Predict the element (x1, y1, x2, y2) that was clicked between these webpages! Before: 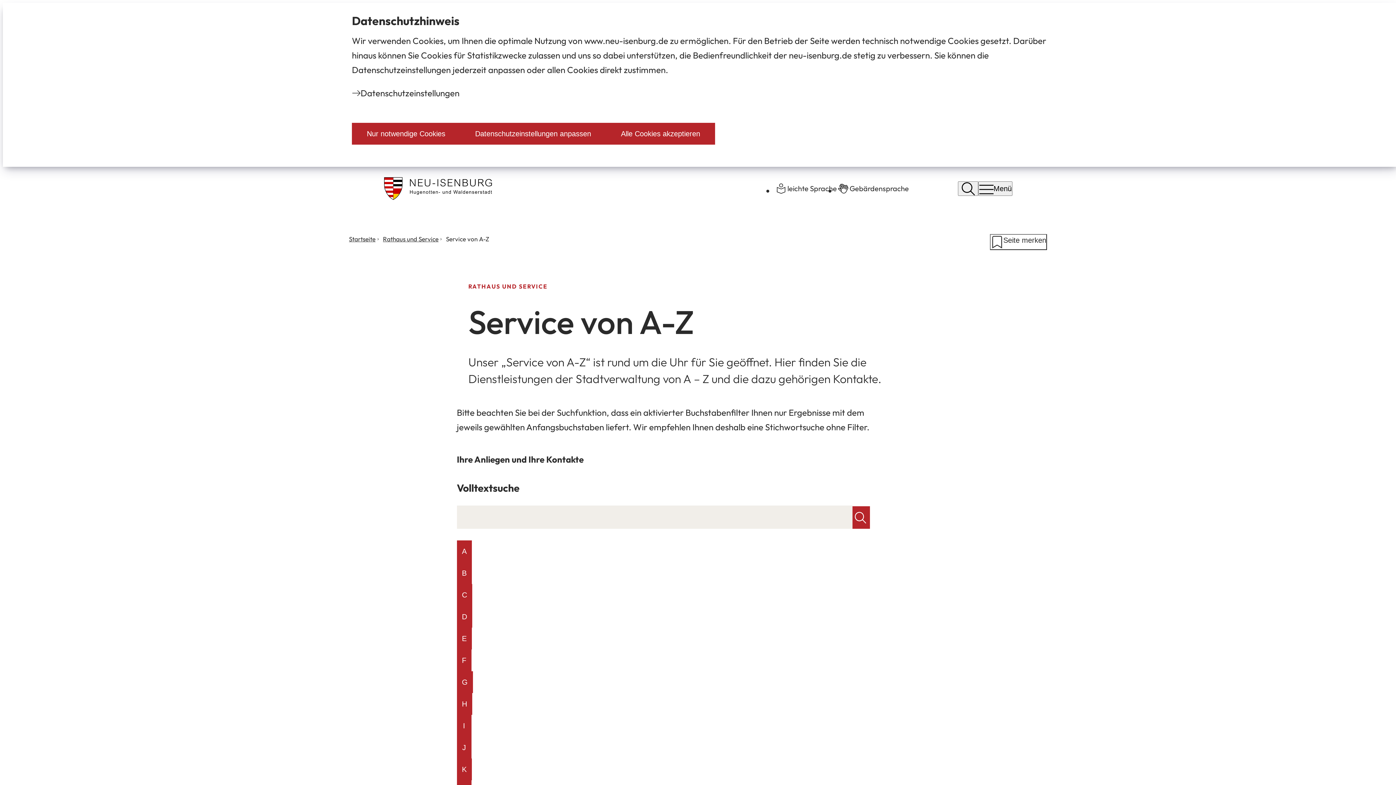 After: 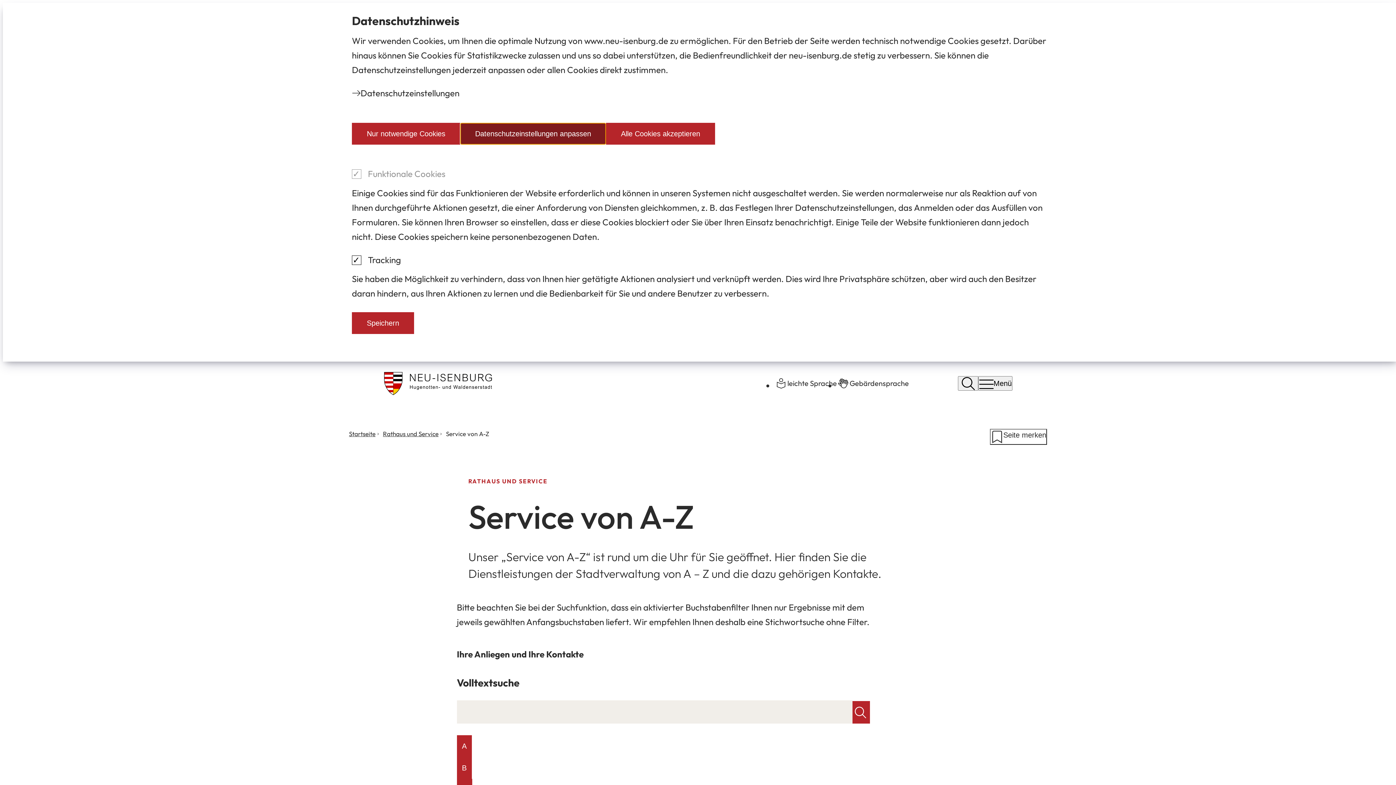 Action: label: Datenschutzeinstellungen anpassen bbox: (460, 122, 606, 144)